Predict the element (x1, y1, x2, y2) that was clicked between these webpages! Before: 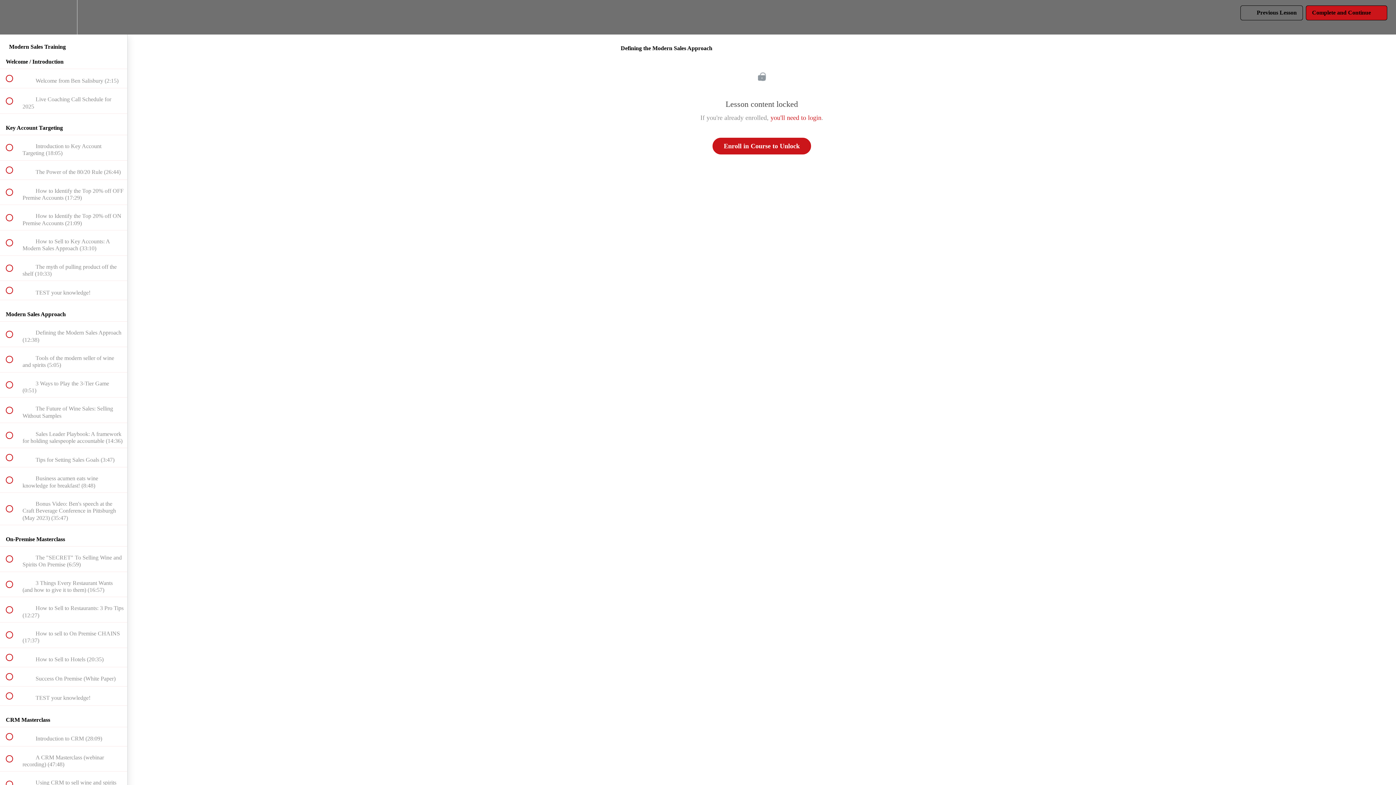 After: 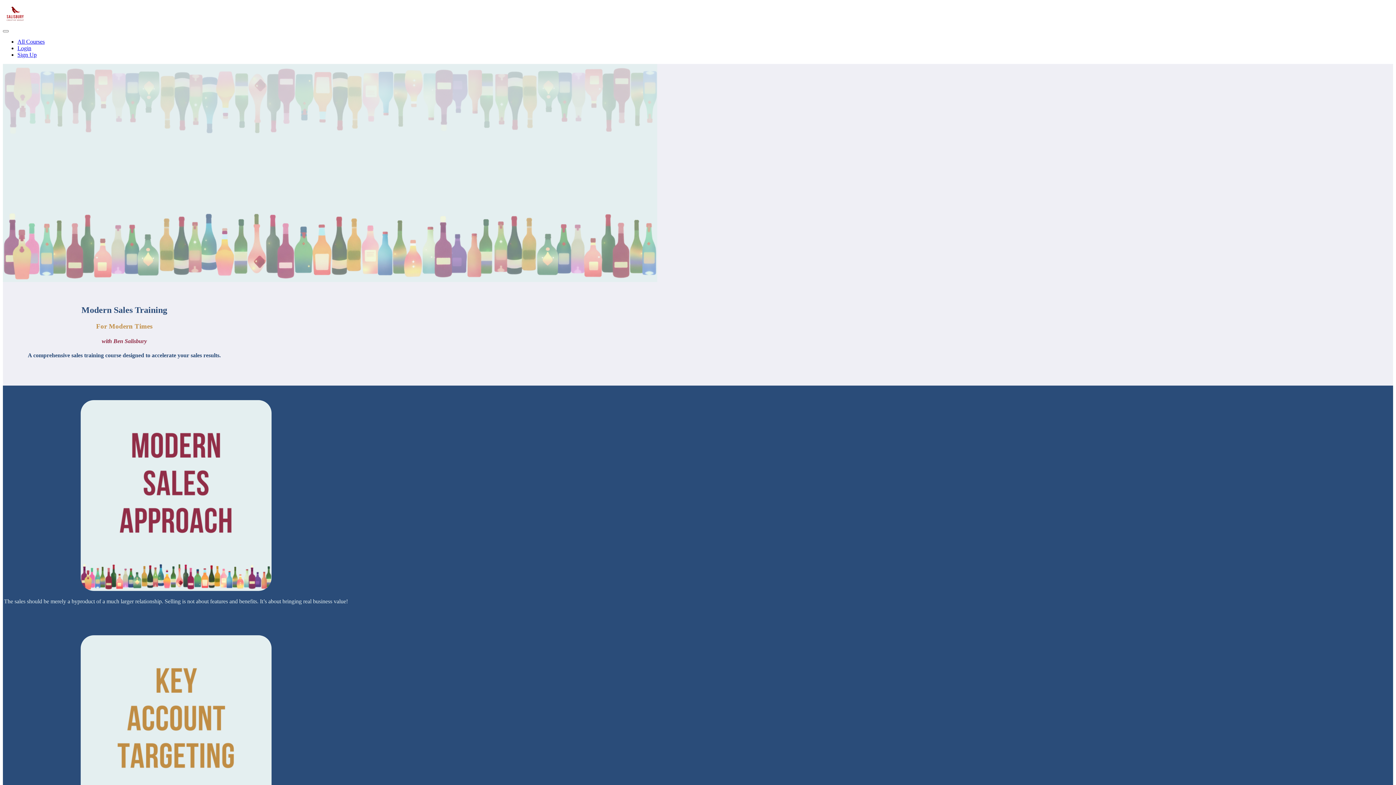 Action: bbox: (712, 137, 811, 154) label: Enroll in Course to Unlock